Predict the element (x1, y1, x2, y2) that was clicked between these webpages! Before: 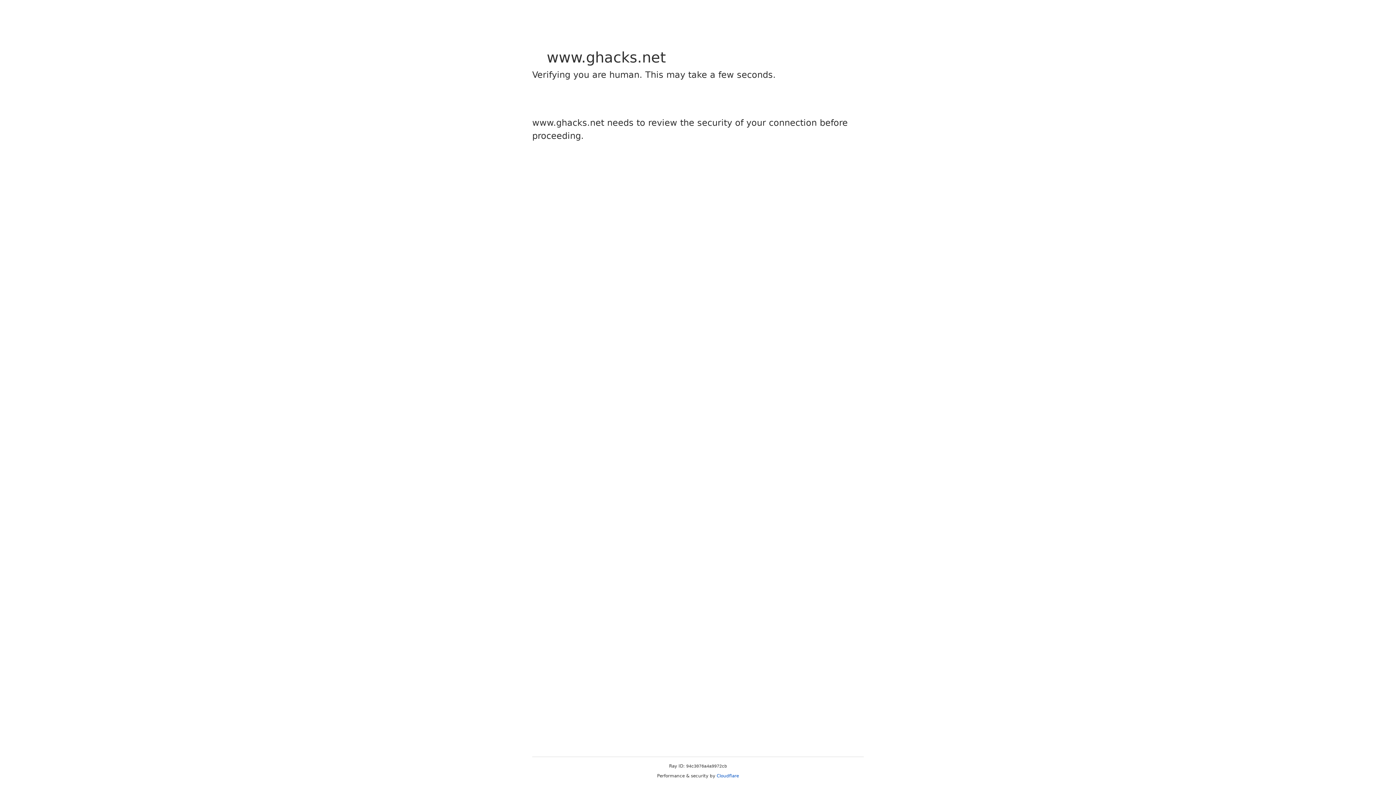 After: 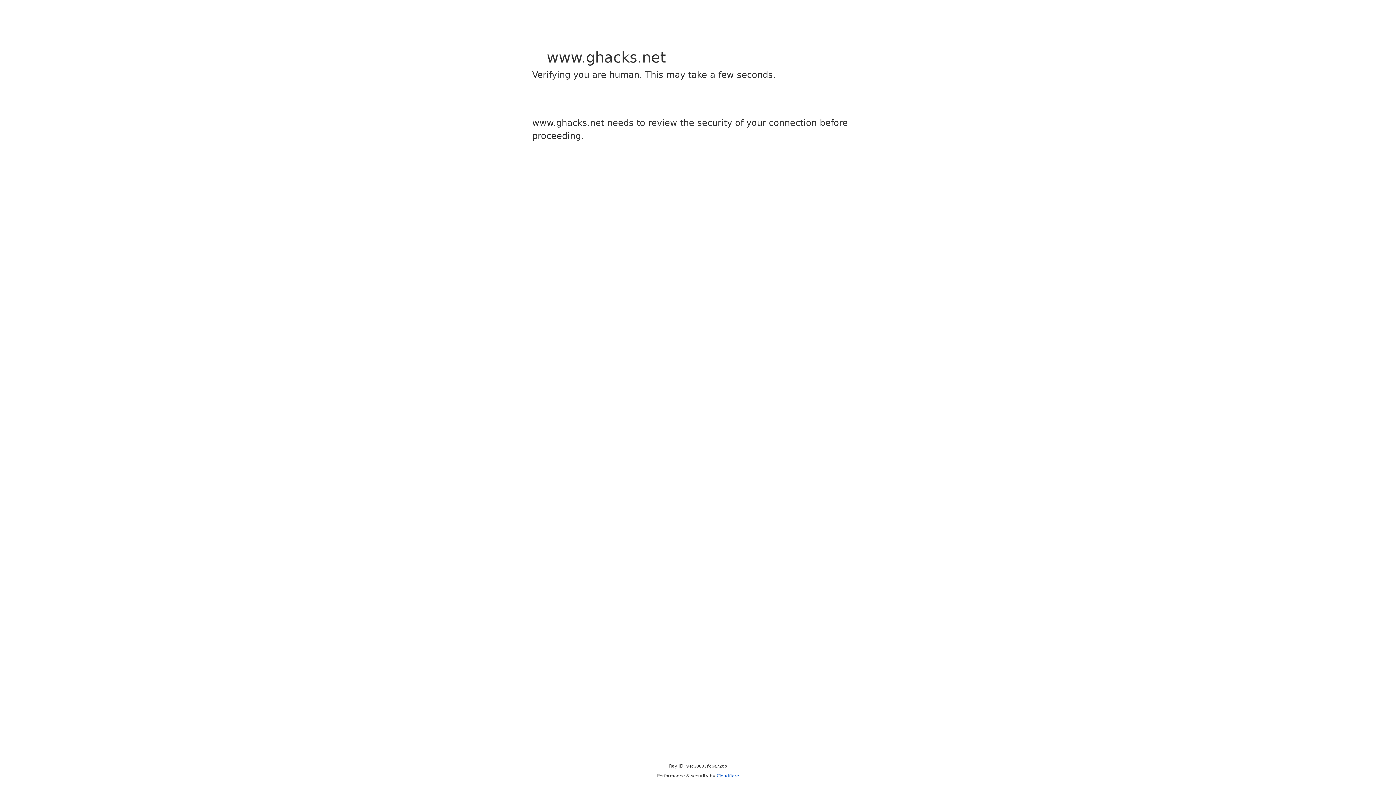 Action: label: Cloudflare bbox: (716, 773, 739, 778)